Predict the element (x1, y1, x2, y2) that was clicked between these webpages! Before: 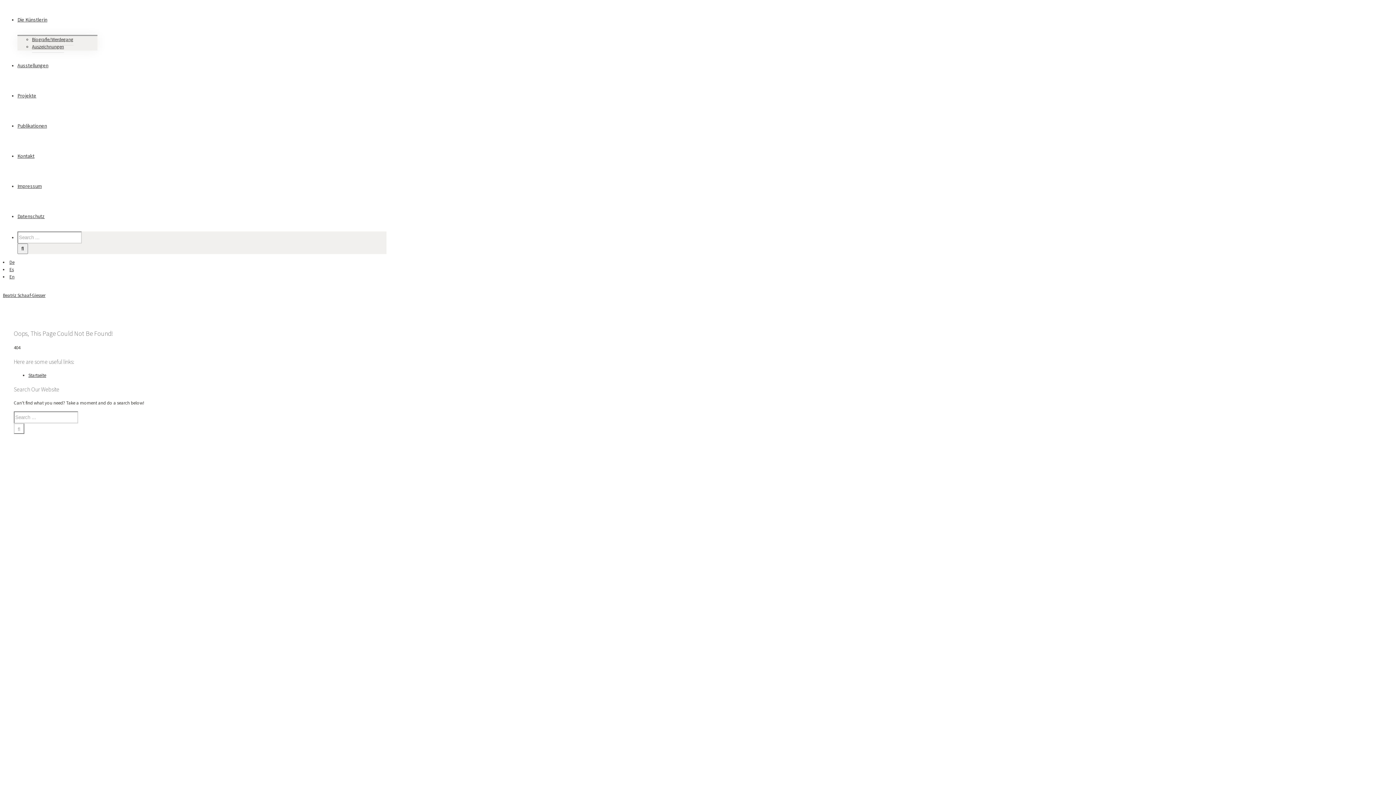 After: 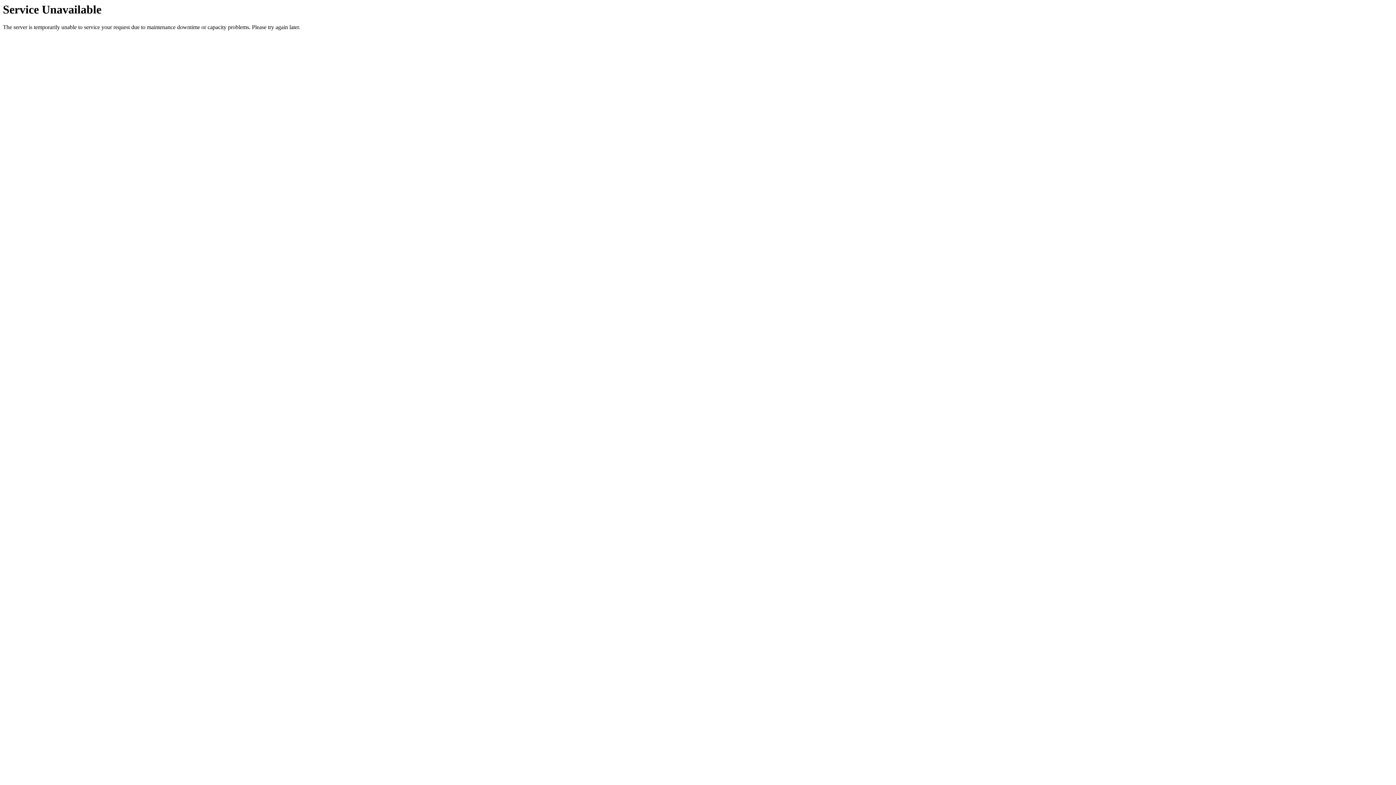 Action: label: Datenschutz bbox: (17, 212, 44, 219)